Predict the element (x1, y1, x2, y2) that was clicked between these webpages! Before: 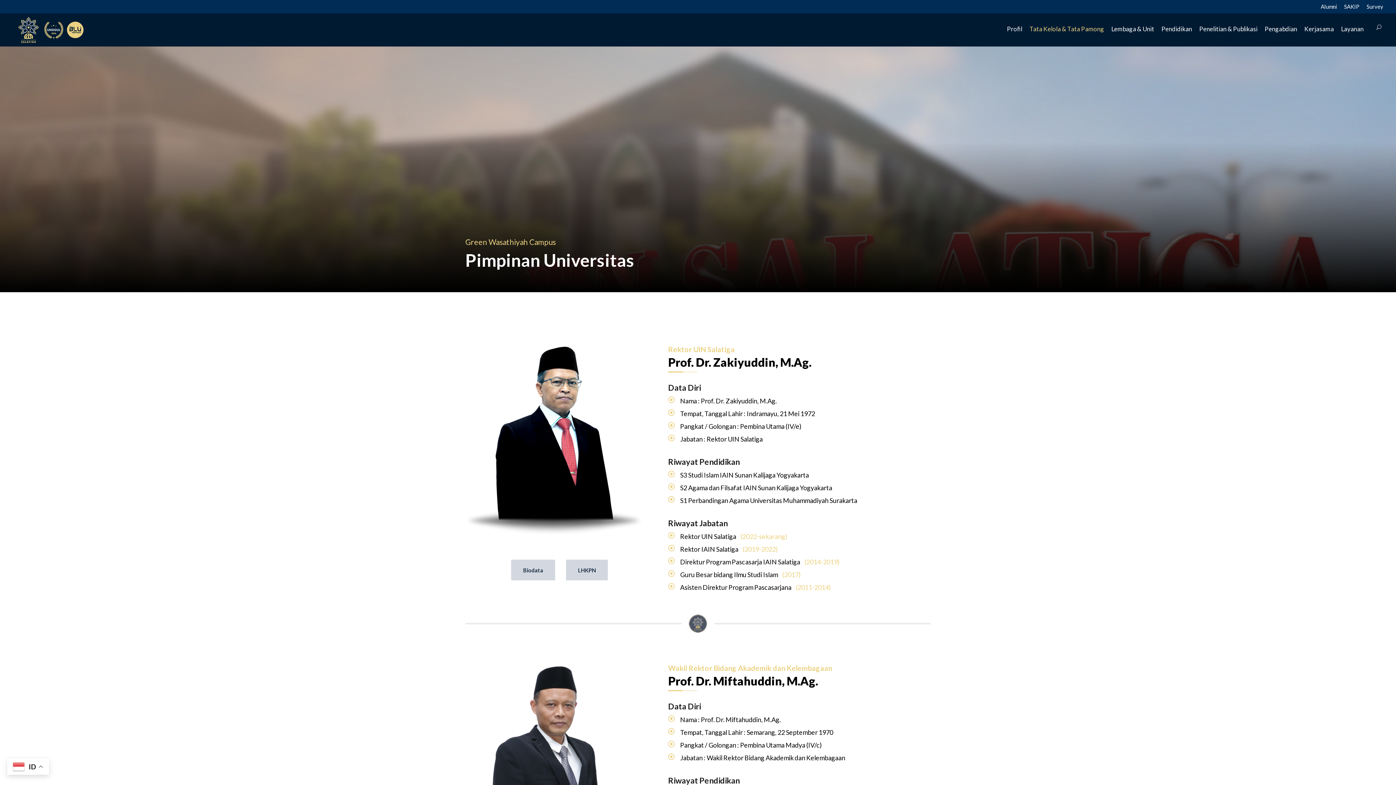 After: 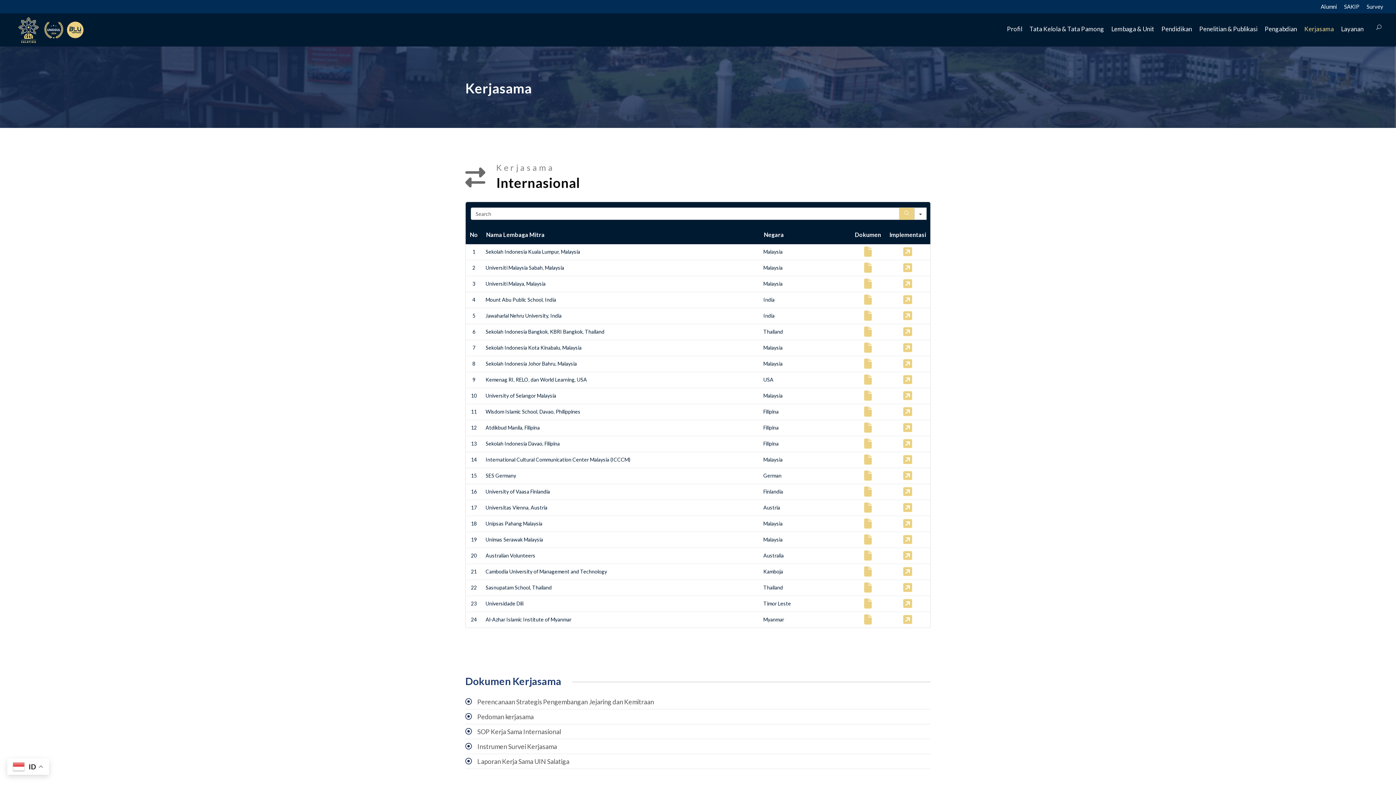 Action: label: Kerjasama bbox: (1304, 24, 1334, 44)